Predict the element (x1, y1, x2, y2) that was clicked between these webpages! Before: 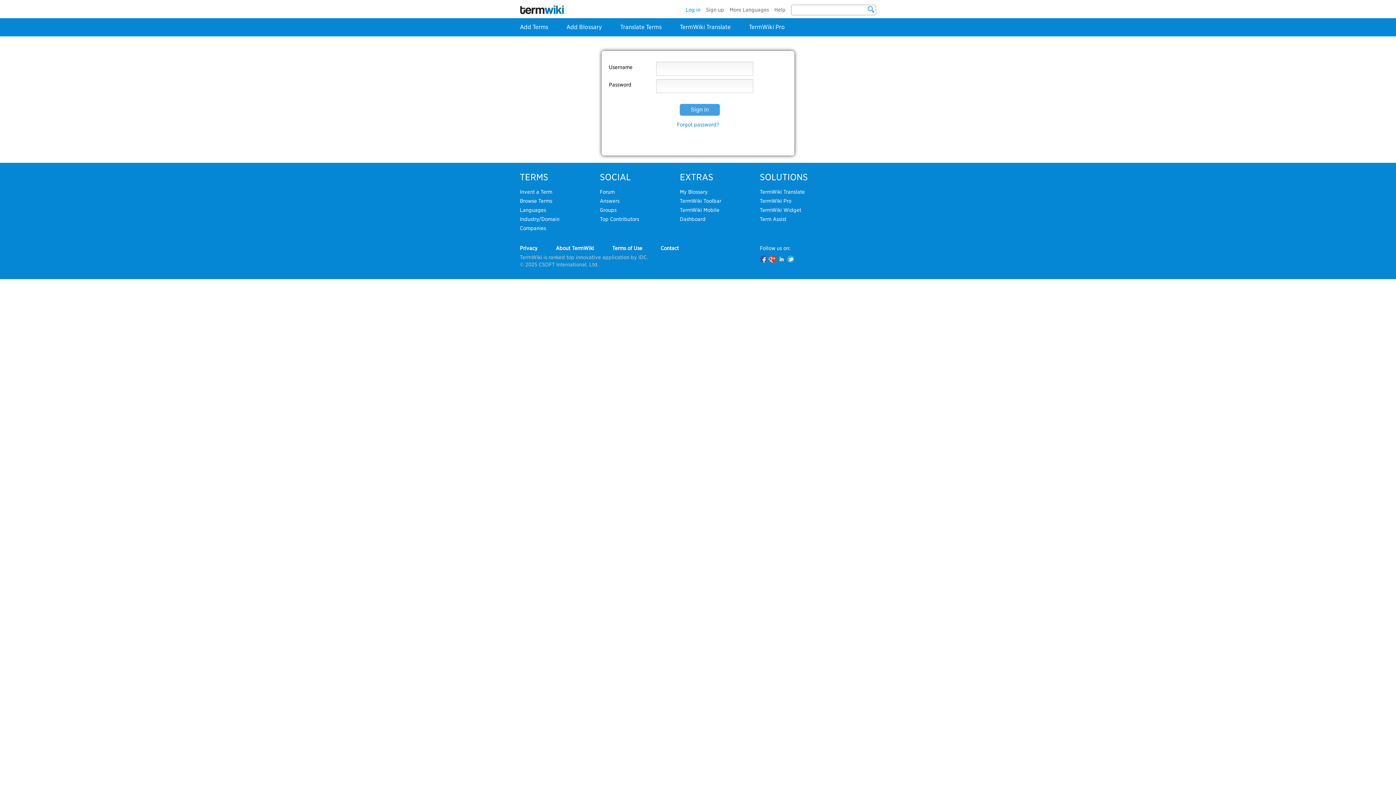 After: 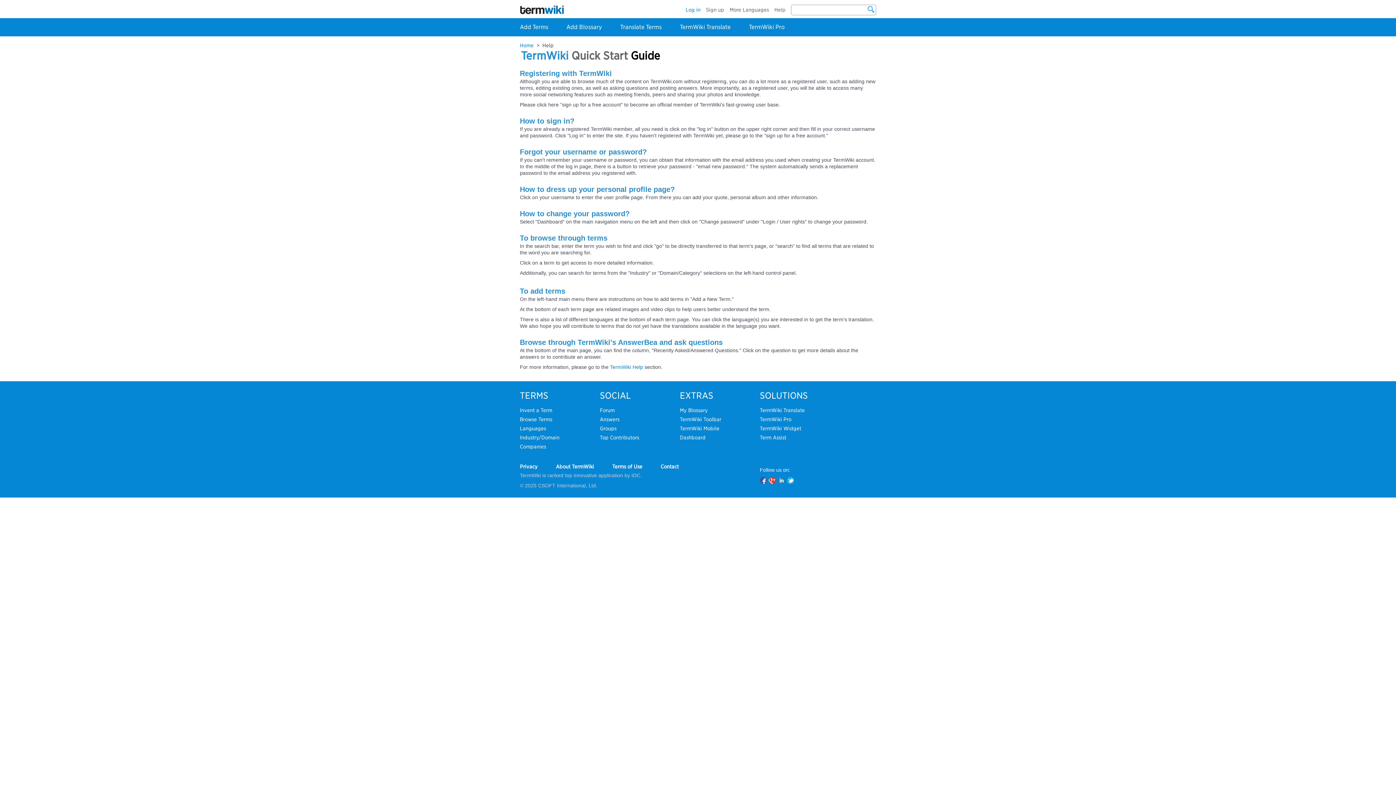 Action: label: Help bbox: (774, 6, 785, 12)